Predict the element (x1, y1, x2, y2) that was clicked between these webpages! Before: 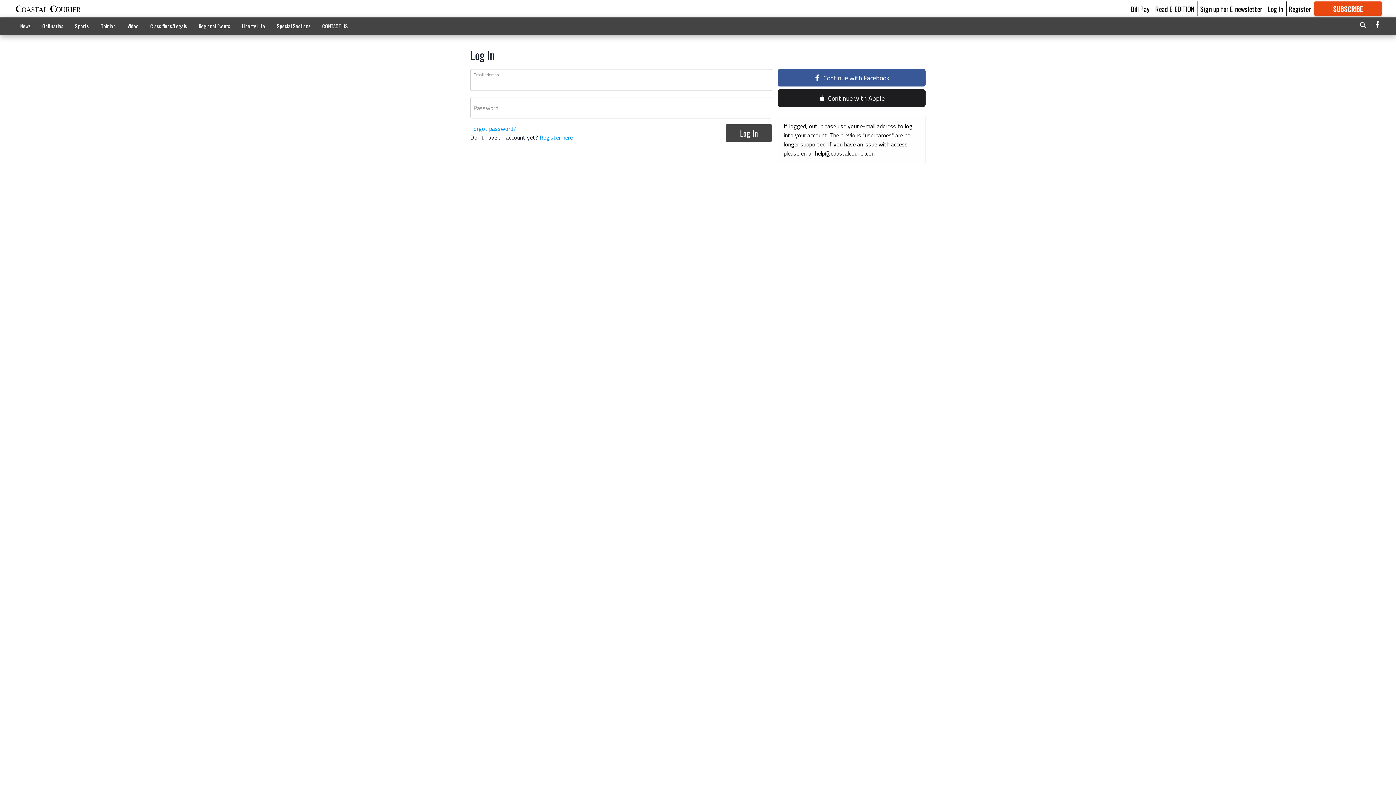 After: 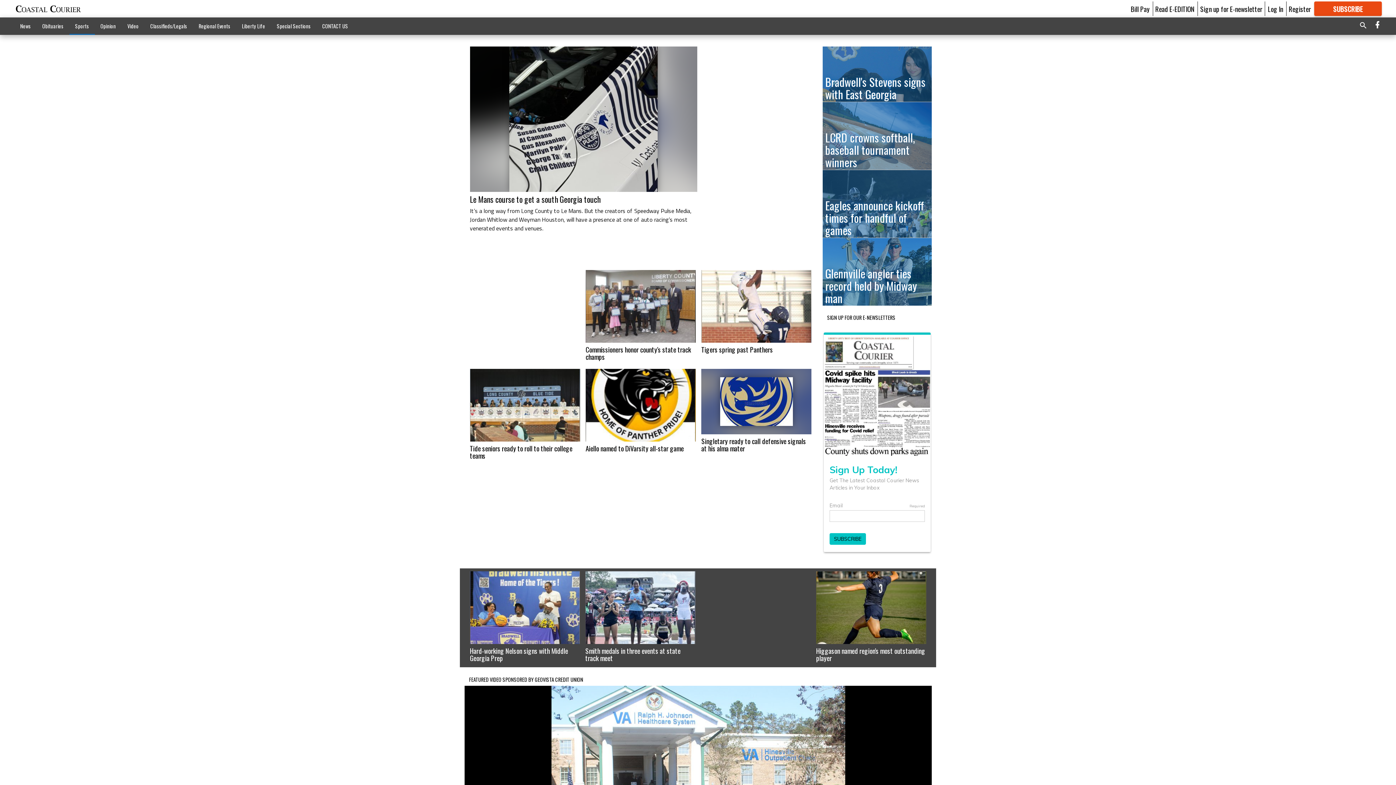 Action: label: Sports bbox: (69, 18, 94, 33)